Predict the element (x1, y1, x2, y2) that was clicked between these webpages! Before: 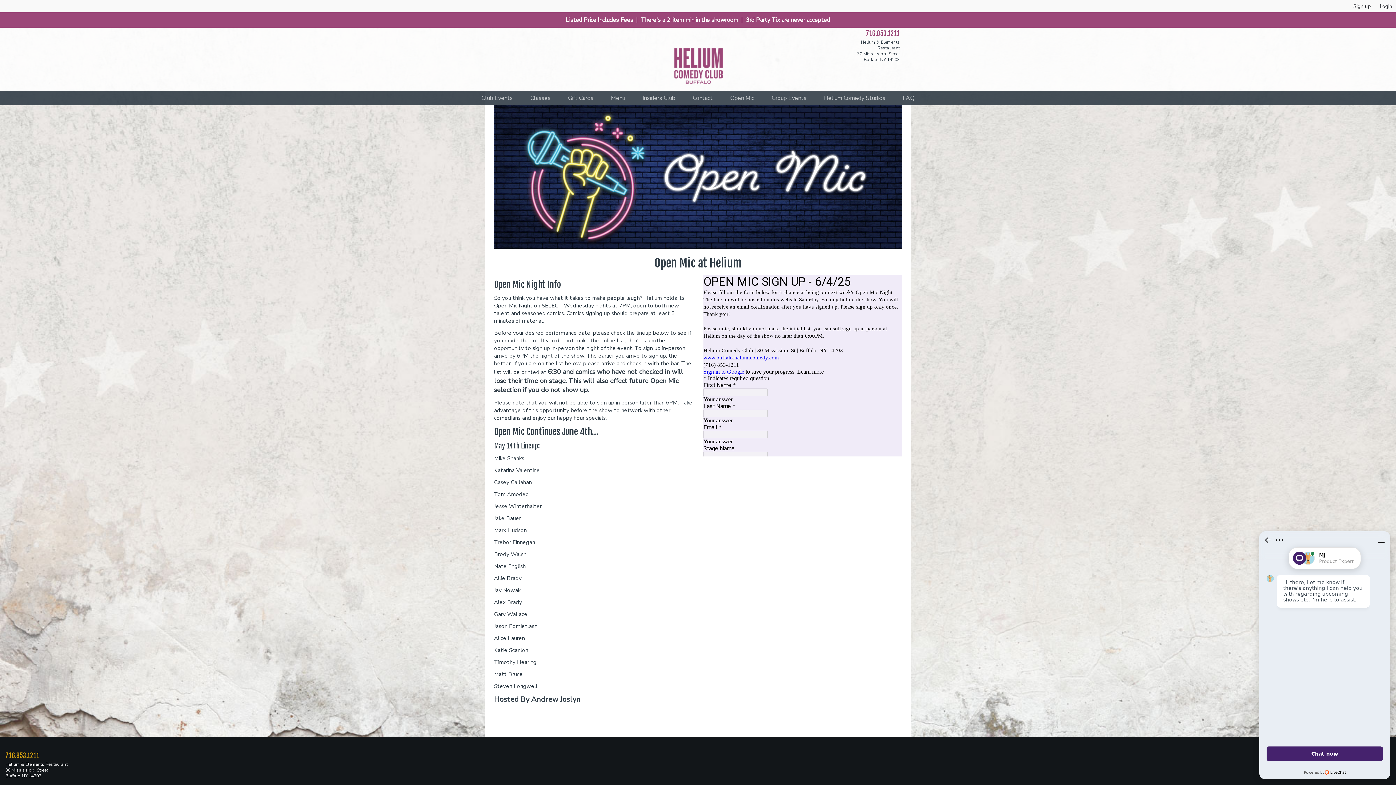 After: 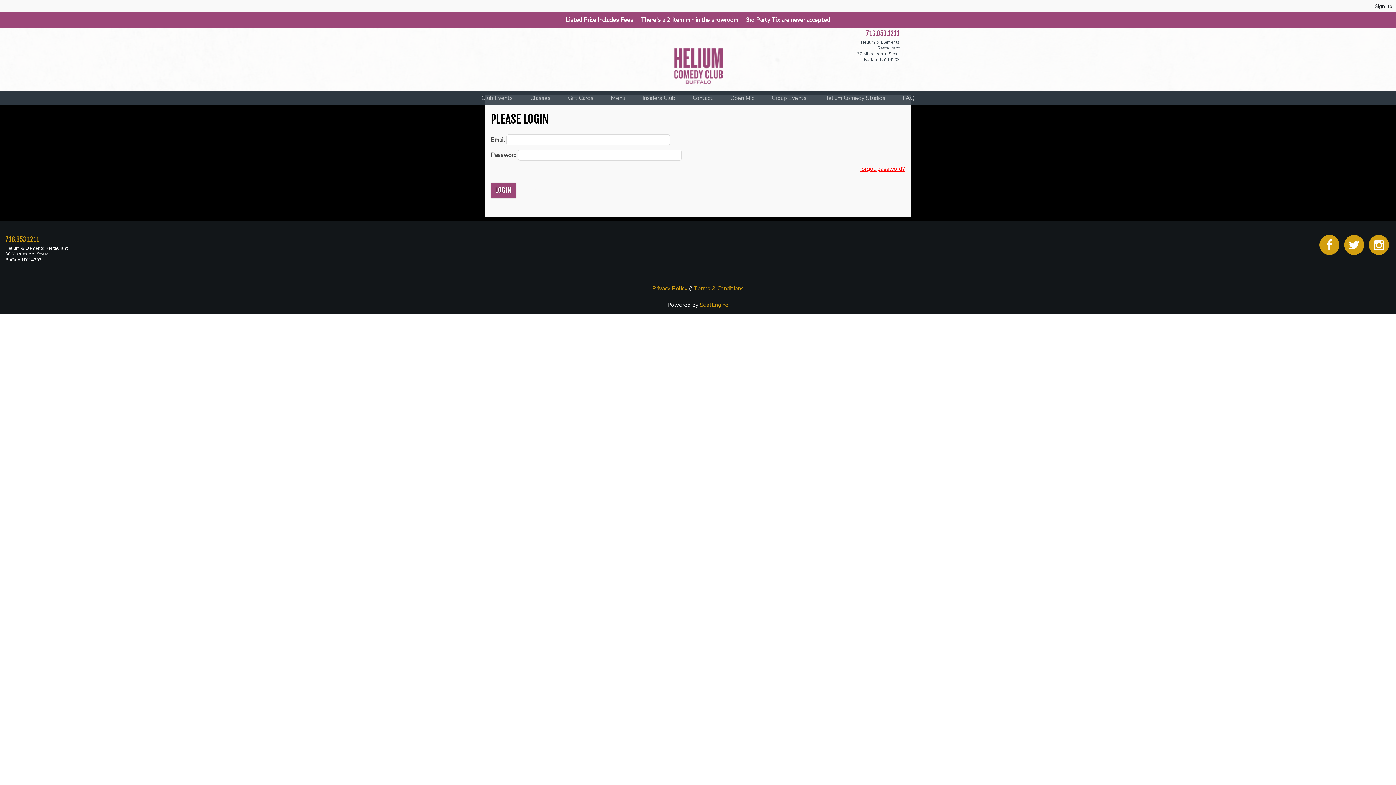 Action: bbox: (1376, 2, 1396, 9) label: Login